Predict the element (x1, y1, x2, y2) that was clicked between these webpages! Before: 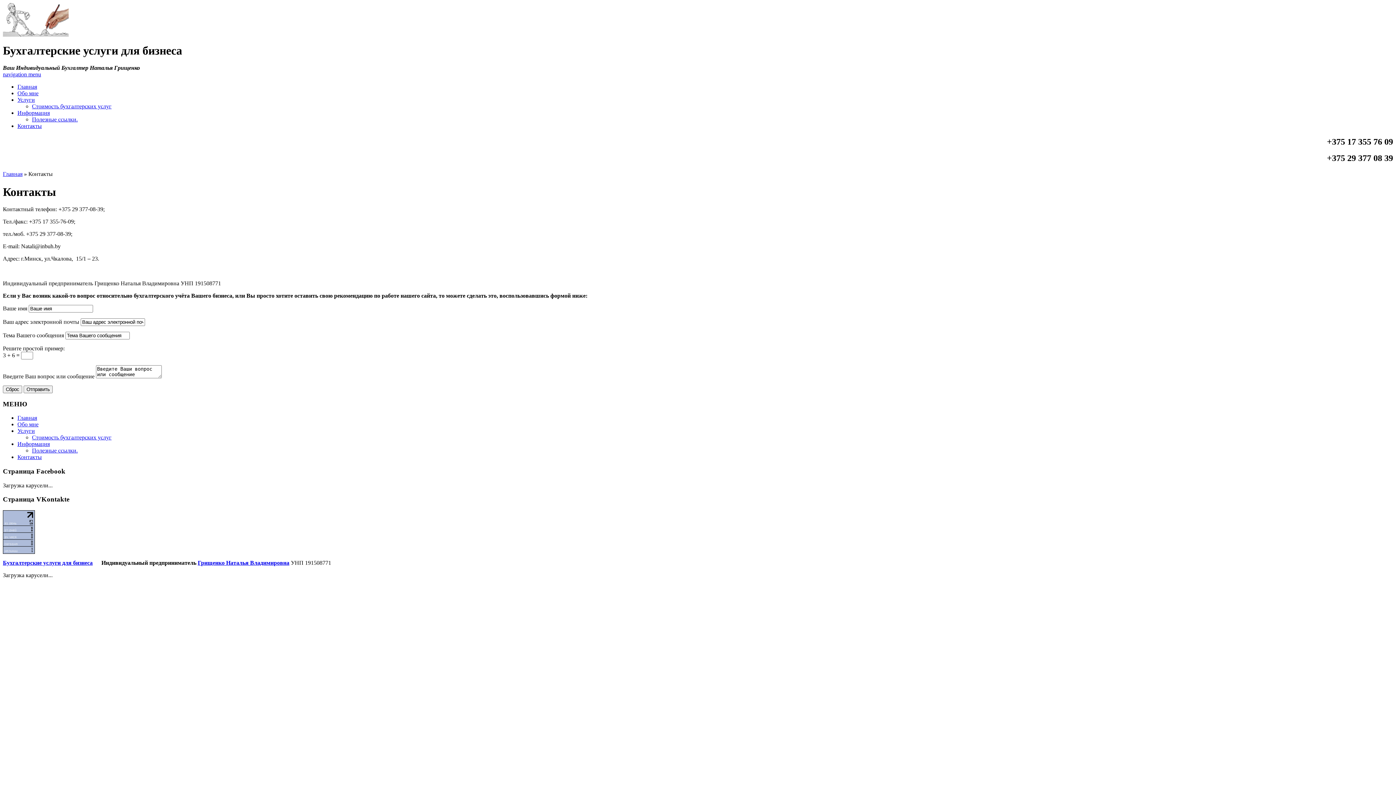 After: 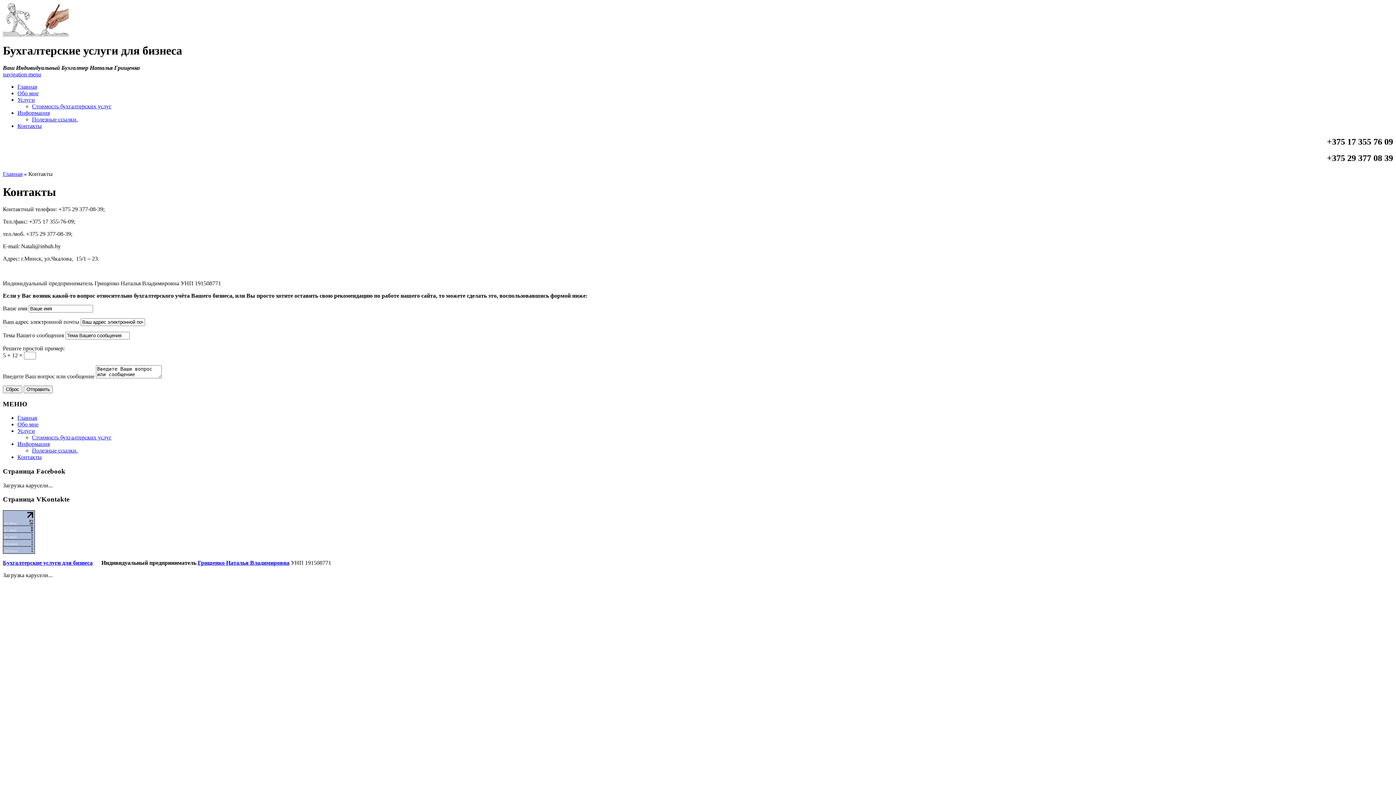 Action: bbox: (17, 454, 41, 460) label: Контакты